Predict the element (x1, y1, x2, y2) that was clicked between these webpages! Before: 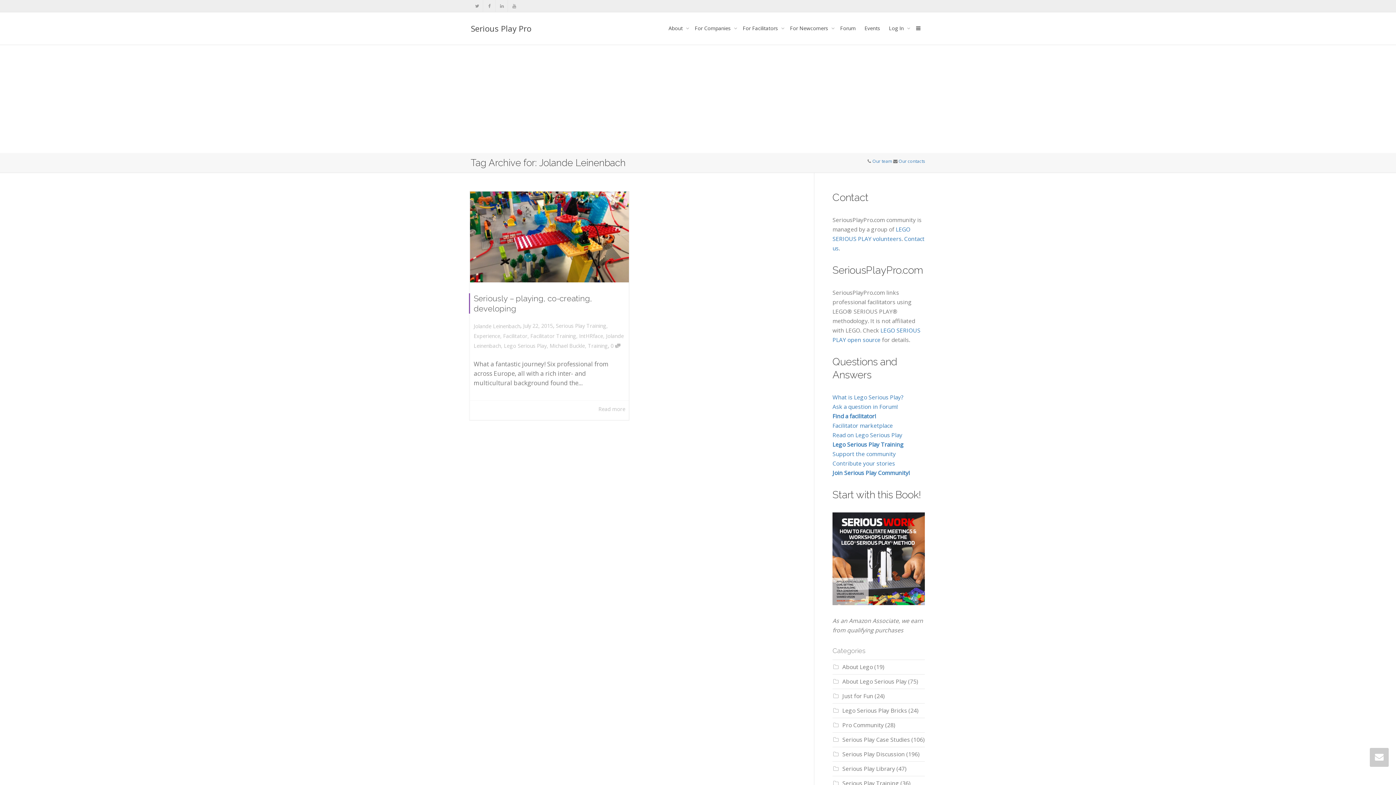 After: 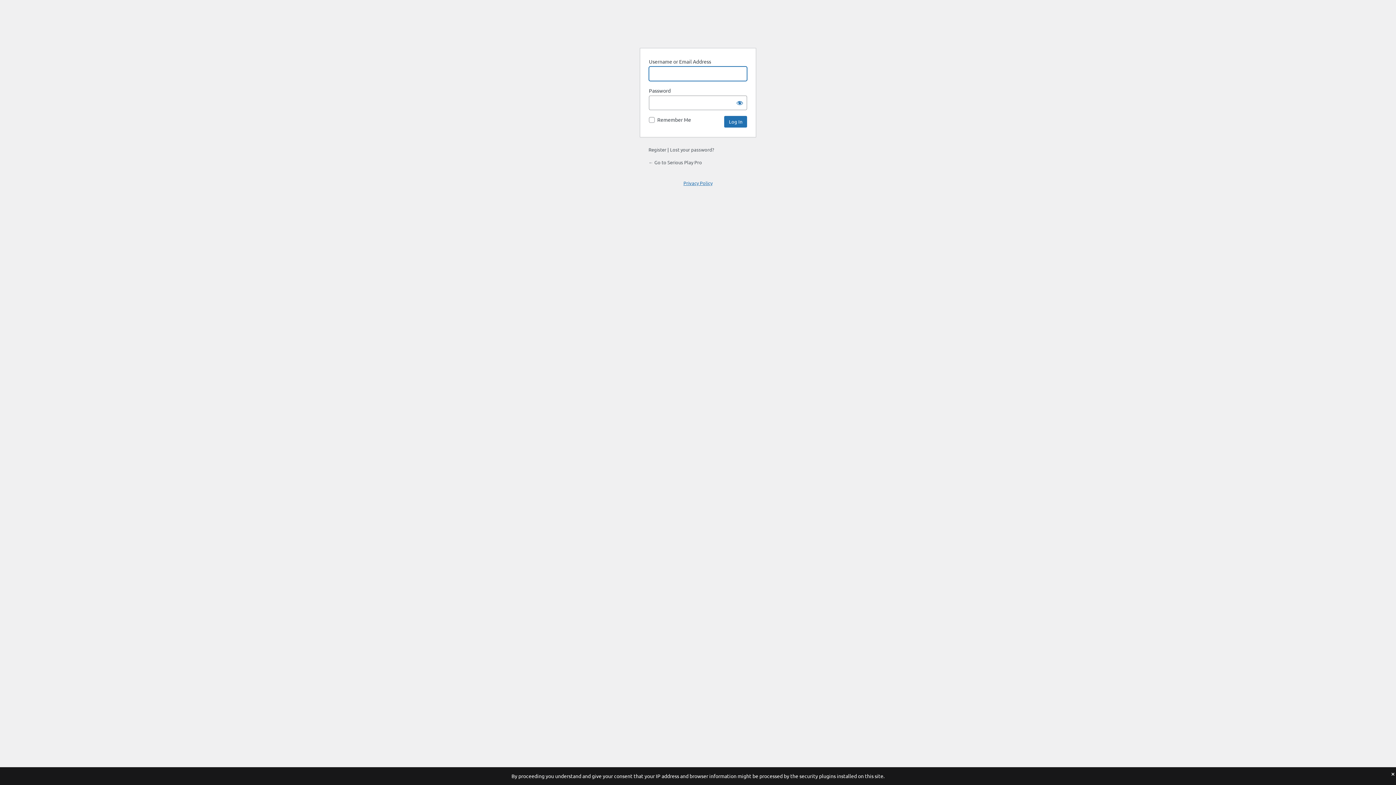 Action: label: Log In  bbox: (889, 12, 907, 44)